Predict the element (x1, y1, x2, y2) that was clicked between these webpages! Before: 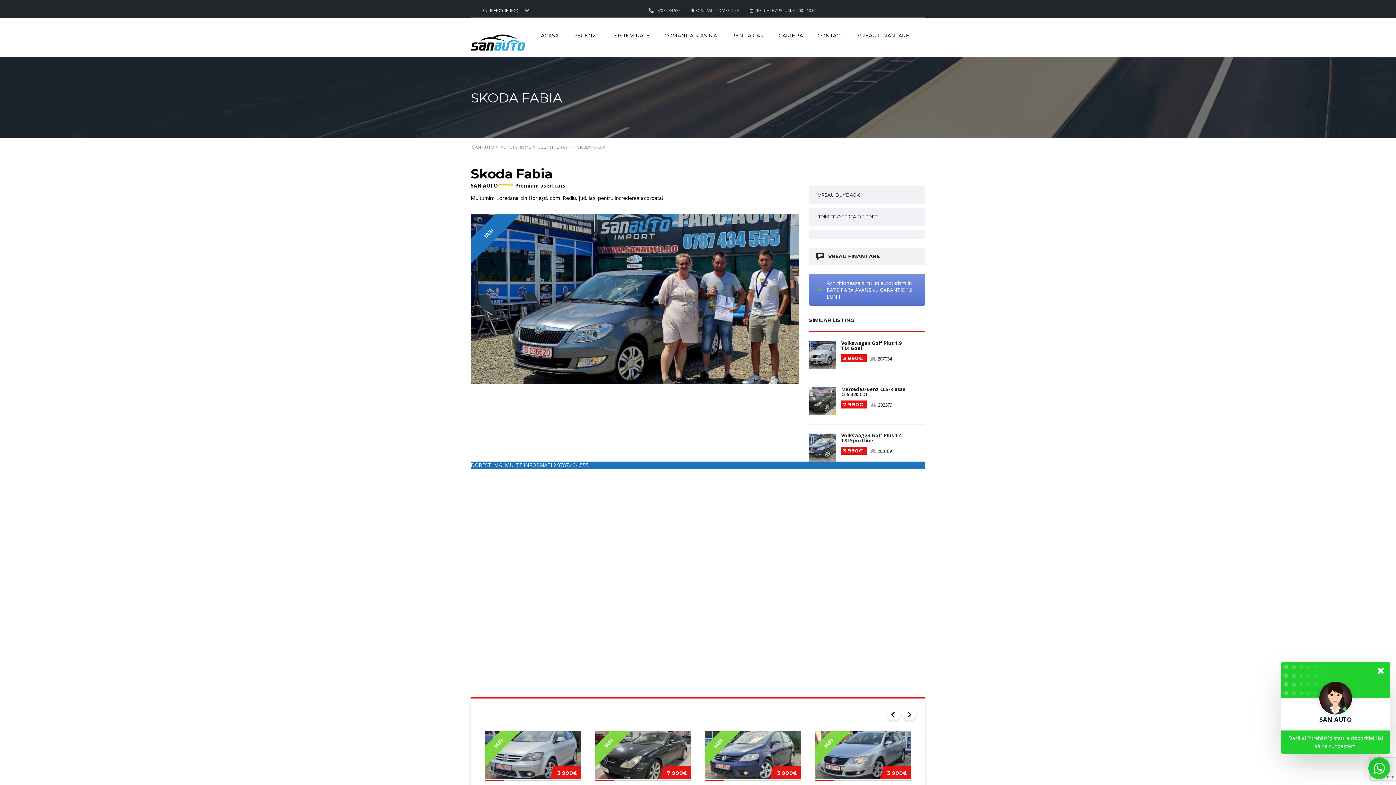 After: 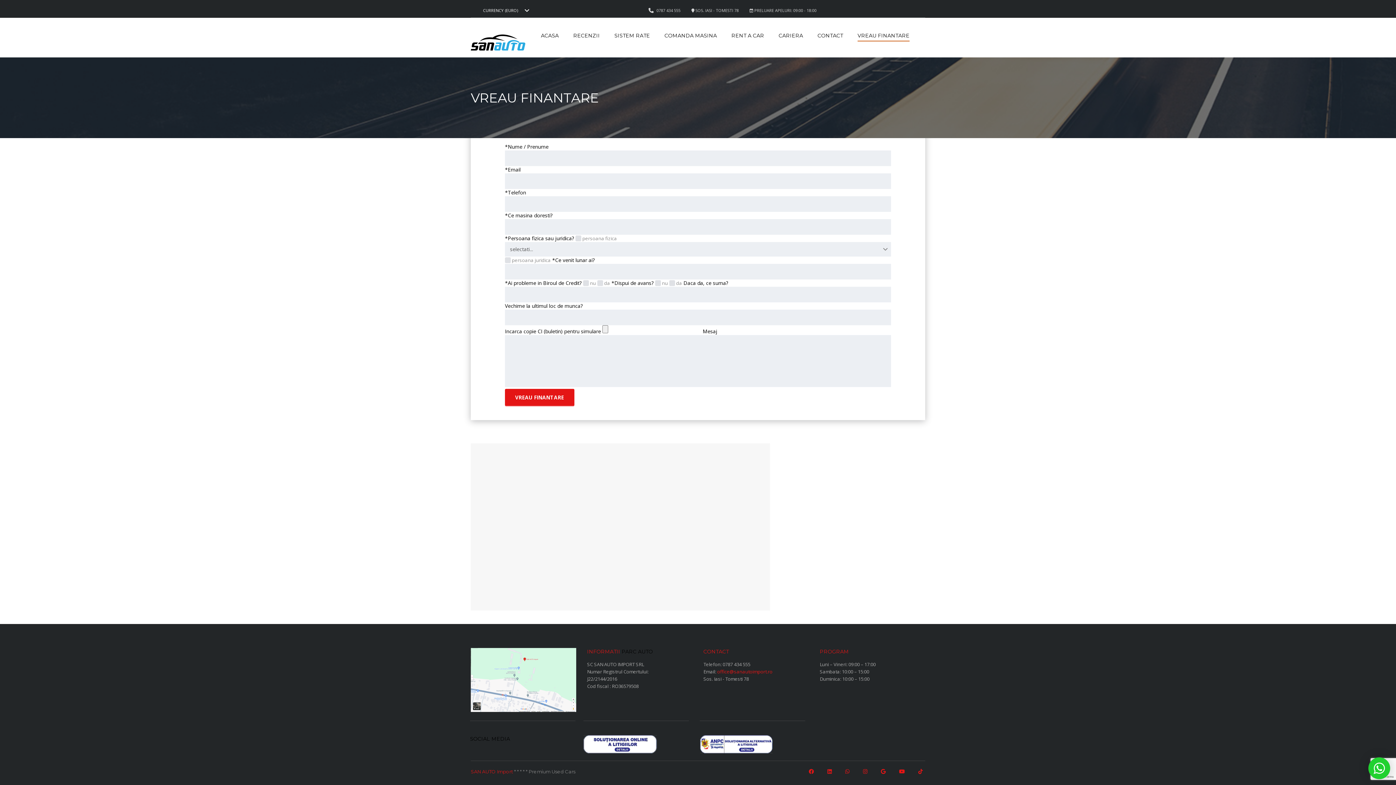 Action: label: Achizitioneaza si tu un autoturism in RATE FARA AVANS cu GARANTIE 12 LUNI! bbox: (809, 274, 925, 305)